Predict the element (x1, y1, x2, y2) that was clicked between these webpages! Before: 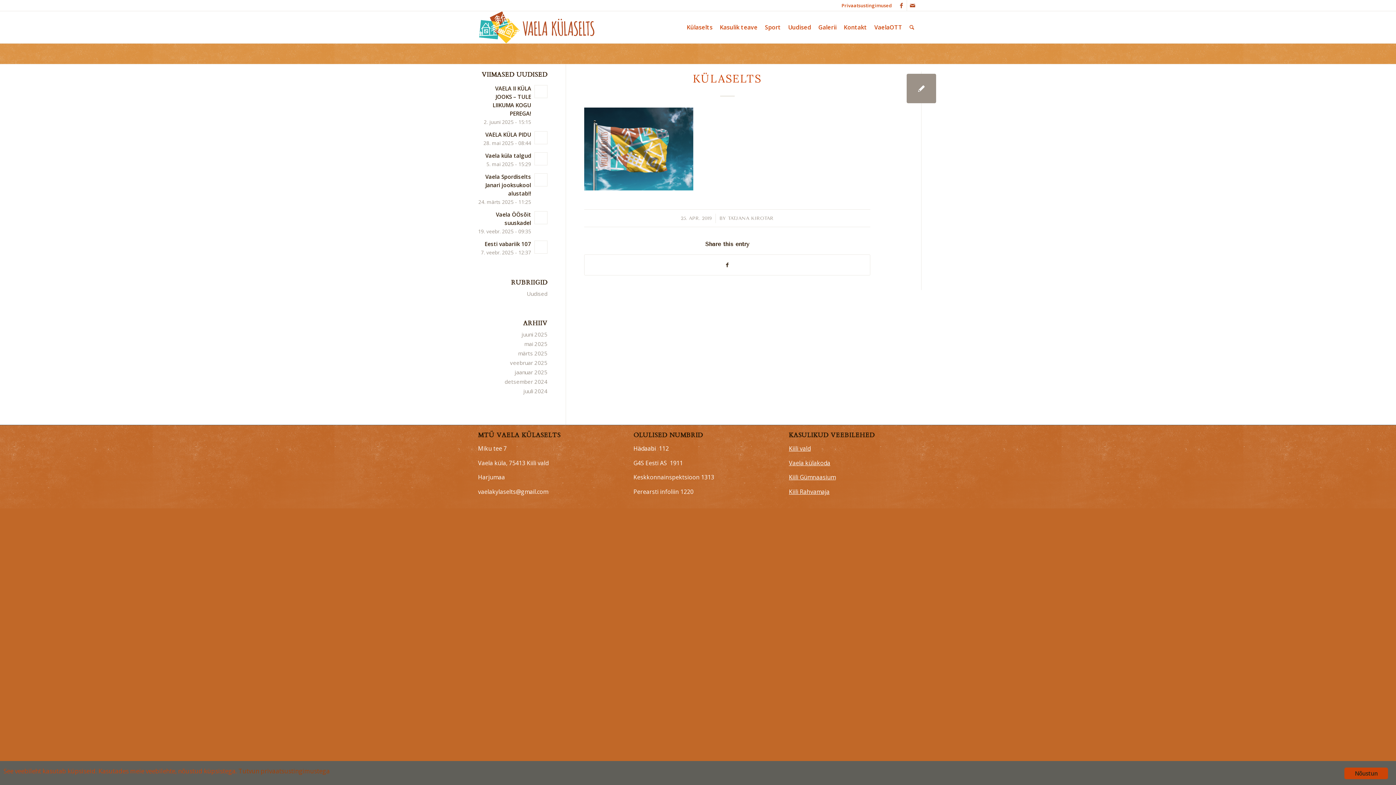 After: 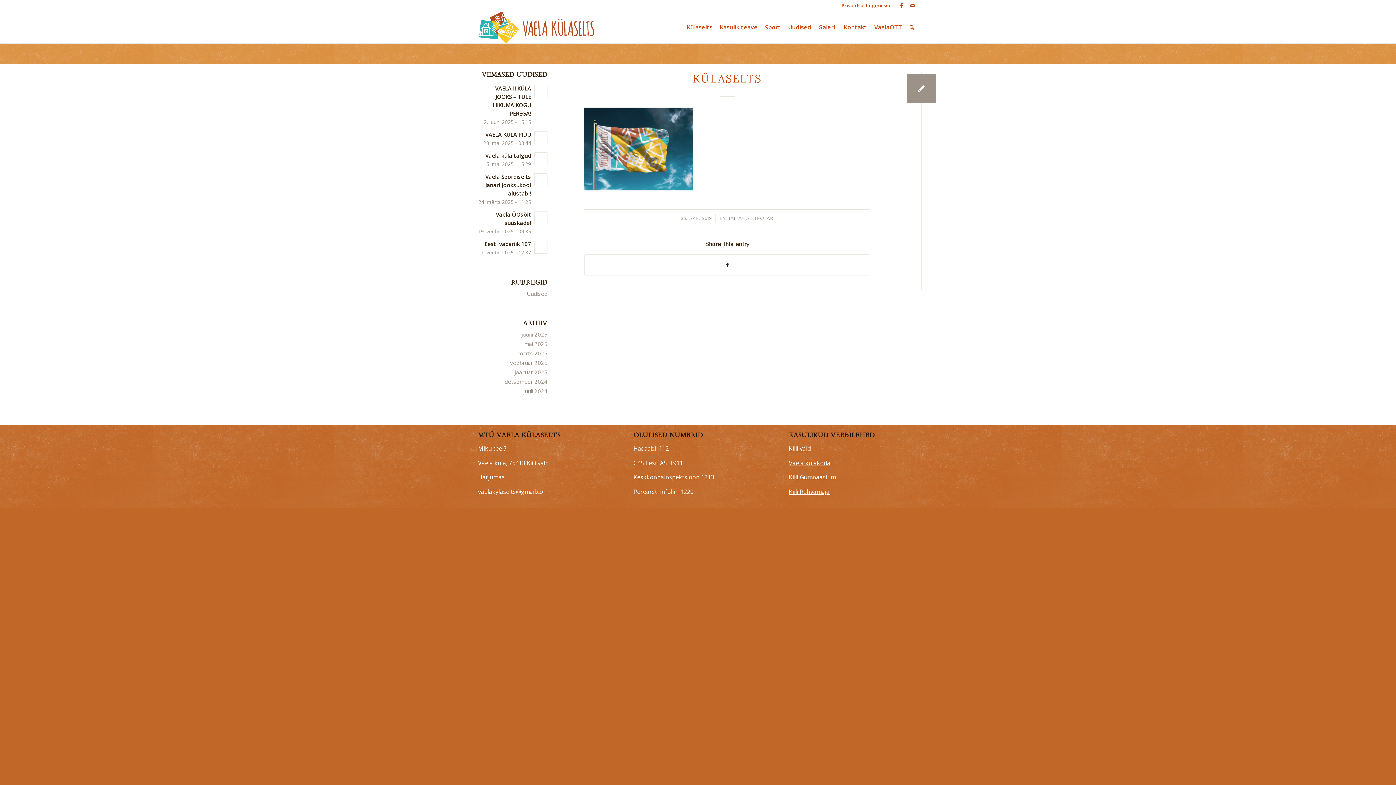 Action: bbox: (523, 387, 547, 394) label: juuli 2024